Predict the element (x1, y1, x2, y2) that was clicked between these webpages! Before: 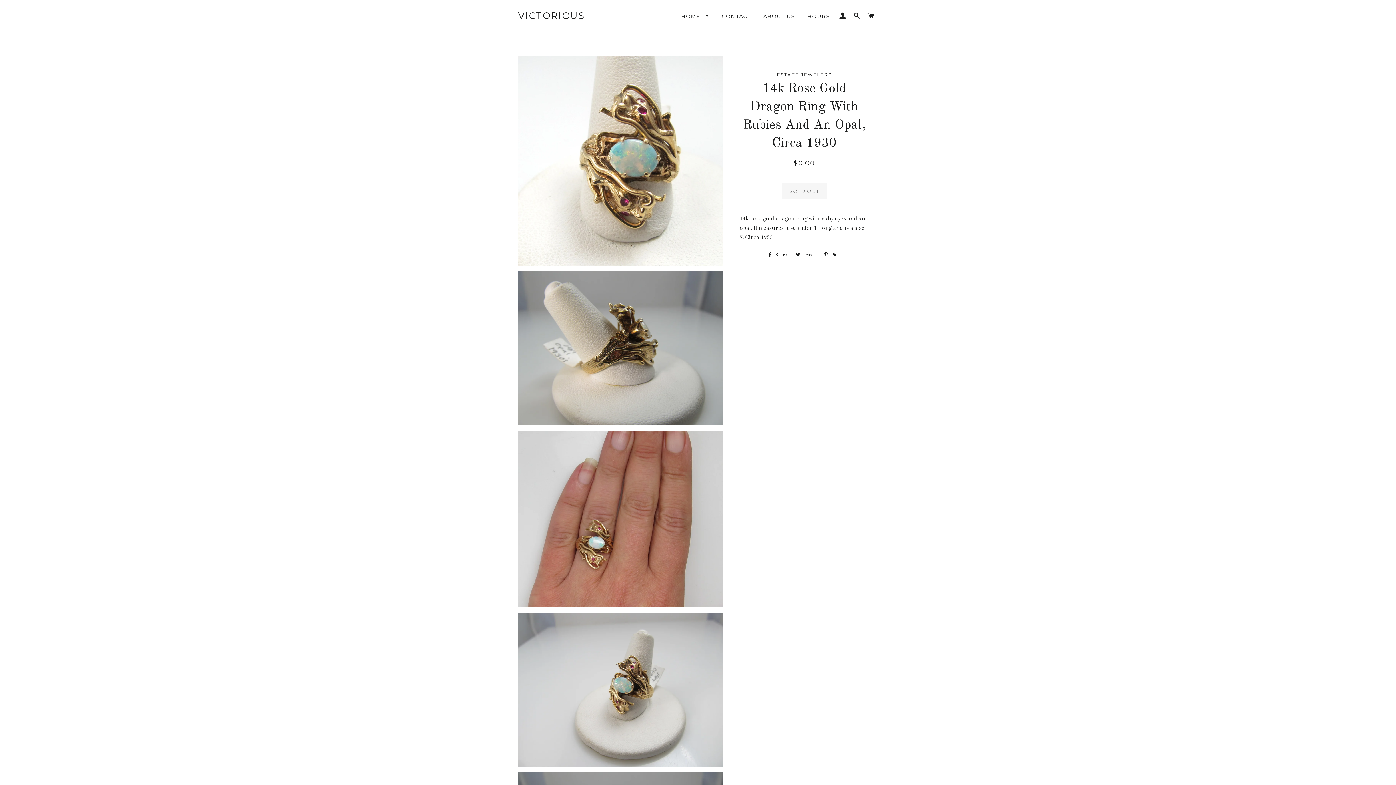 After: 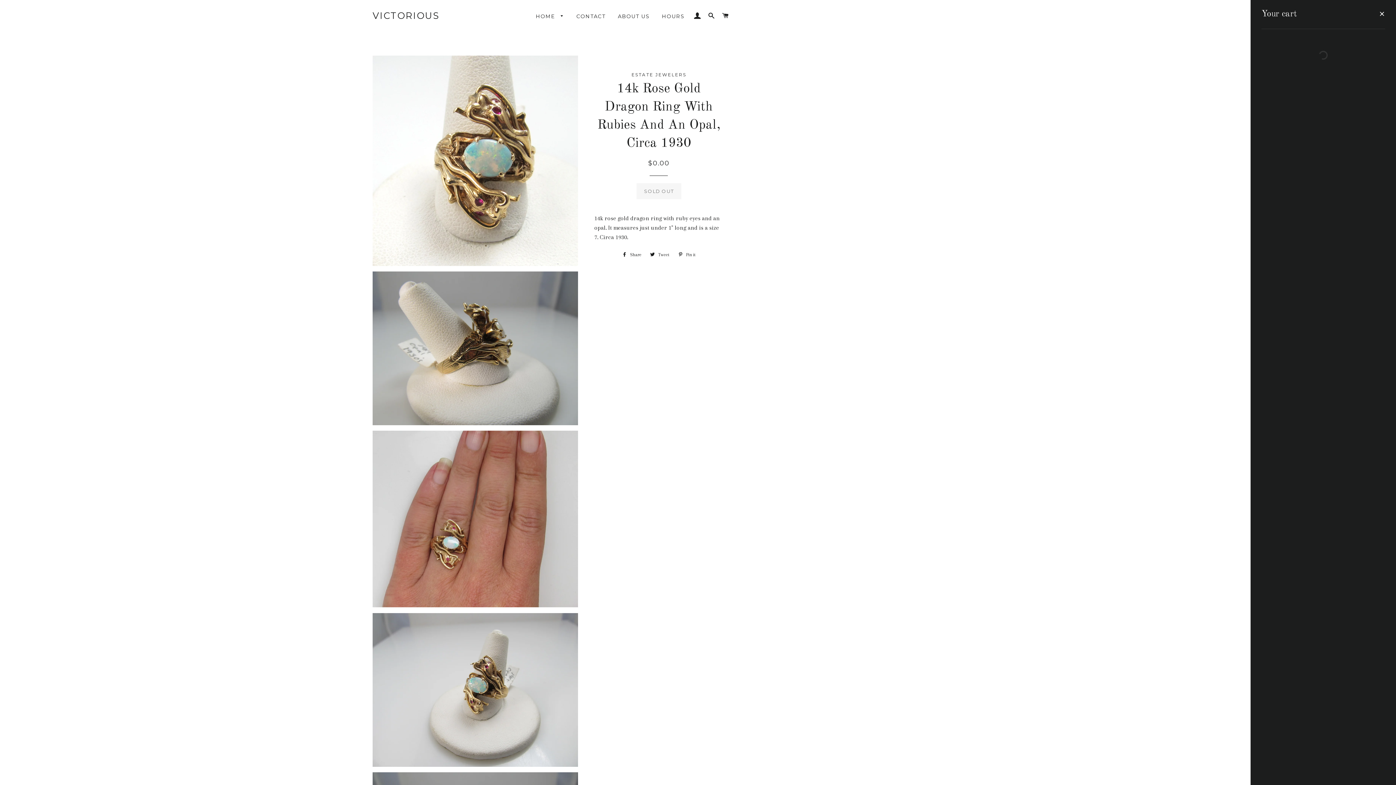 Action: label: CART bbox: (864, 5, 877, 26)